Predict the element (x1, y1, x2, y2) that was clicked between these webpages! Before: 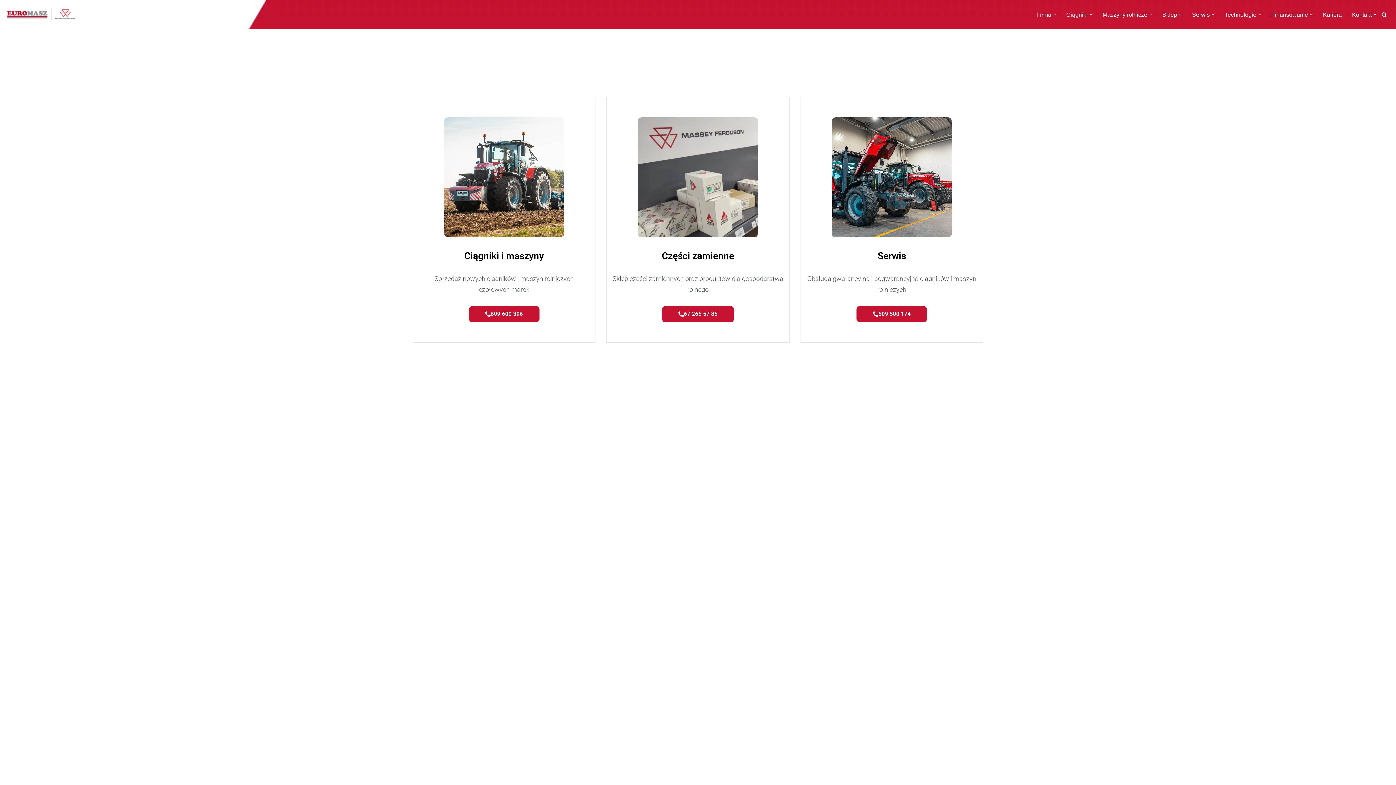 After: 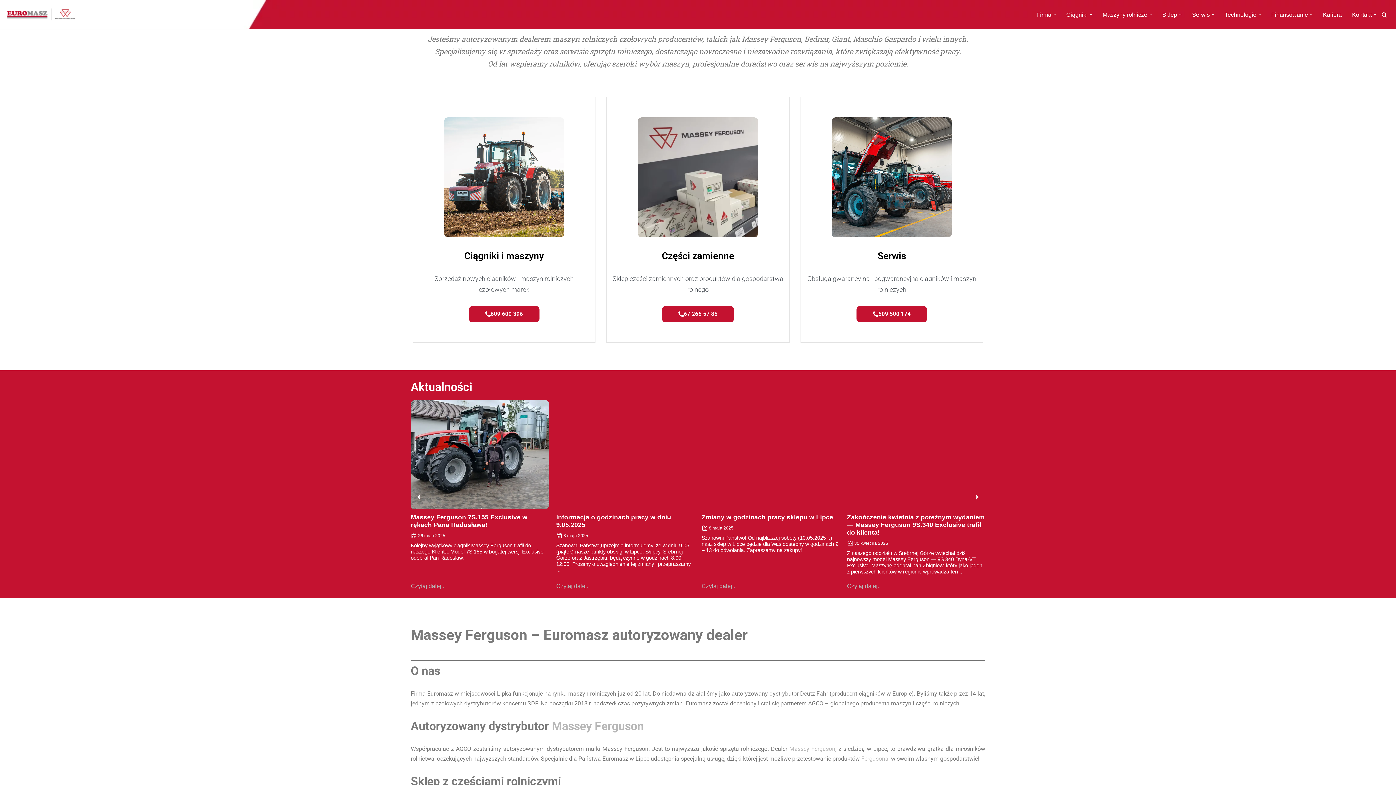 Action: label: Euromasz - Autoryzowany dealer Massey Frguson Sprzedaż ciągników i maszyn rolniczych, sklep części zamiennych. Serwis. Skład opału. OSKP. bbox: (5, 7, 78, 21)